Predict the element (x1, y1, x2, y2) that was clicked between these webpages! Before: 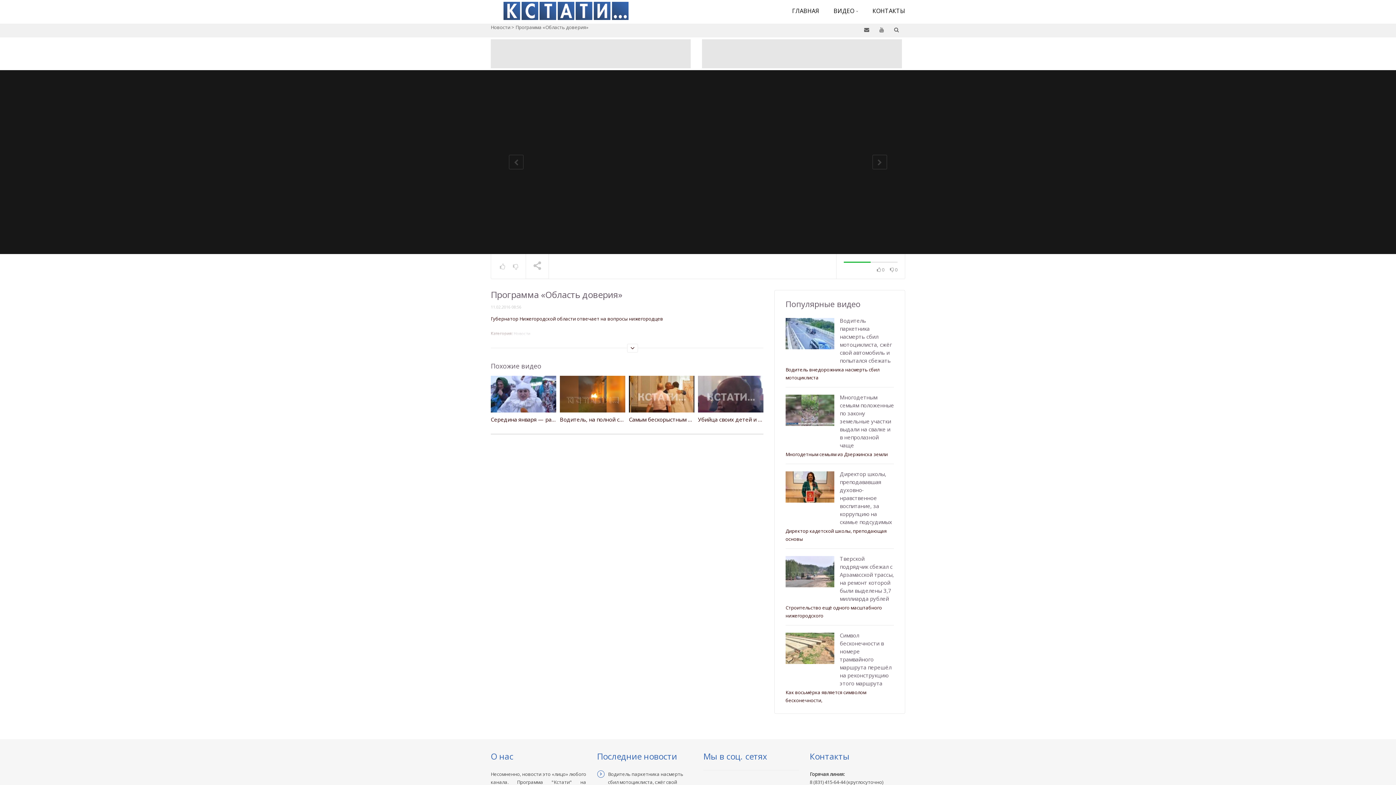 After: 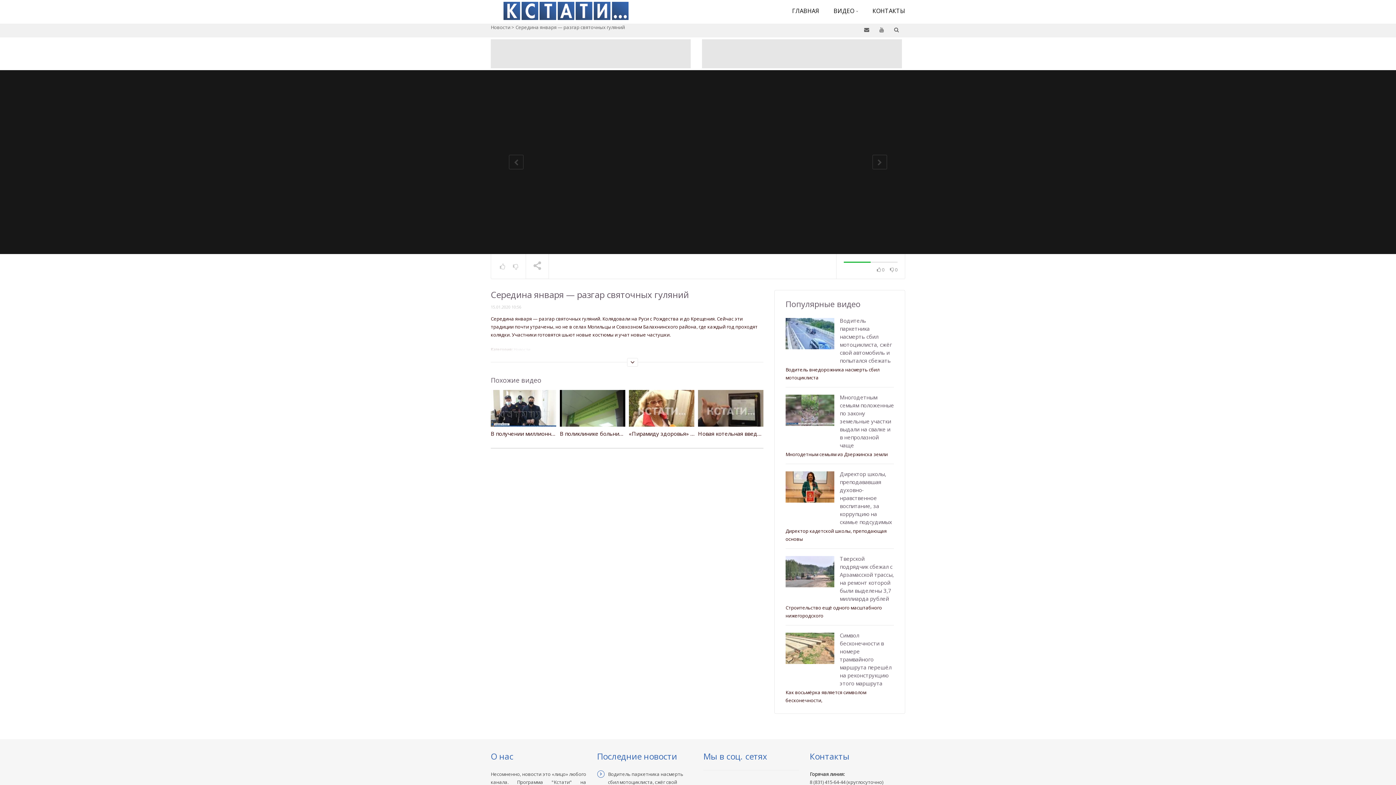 Action: bbox: (490, 416, 614, 423) label: Середина января — разгар святочных гуляний